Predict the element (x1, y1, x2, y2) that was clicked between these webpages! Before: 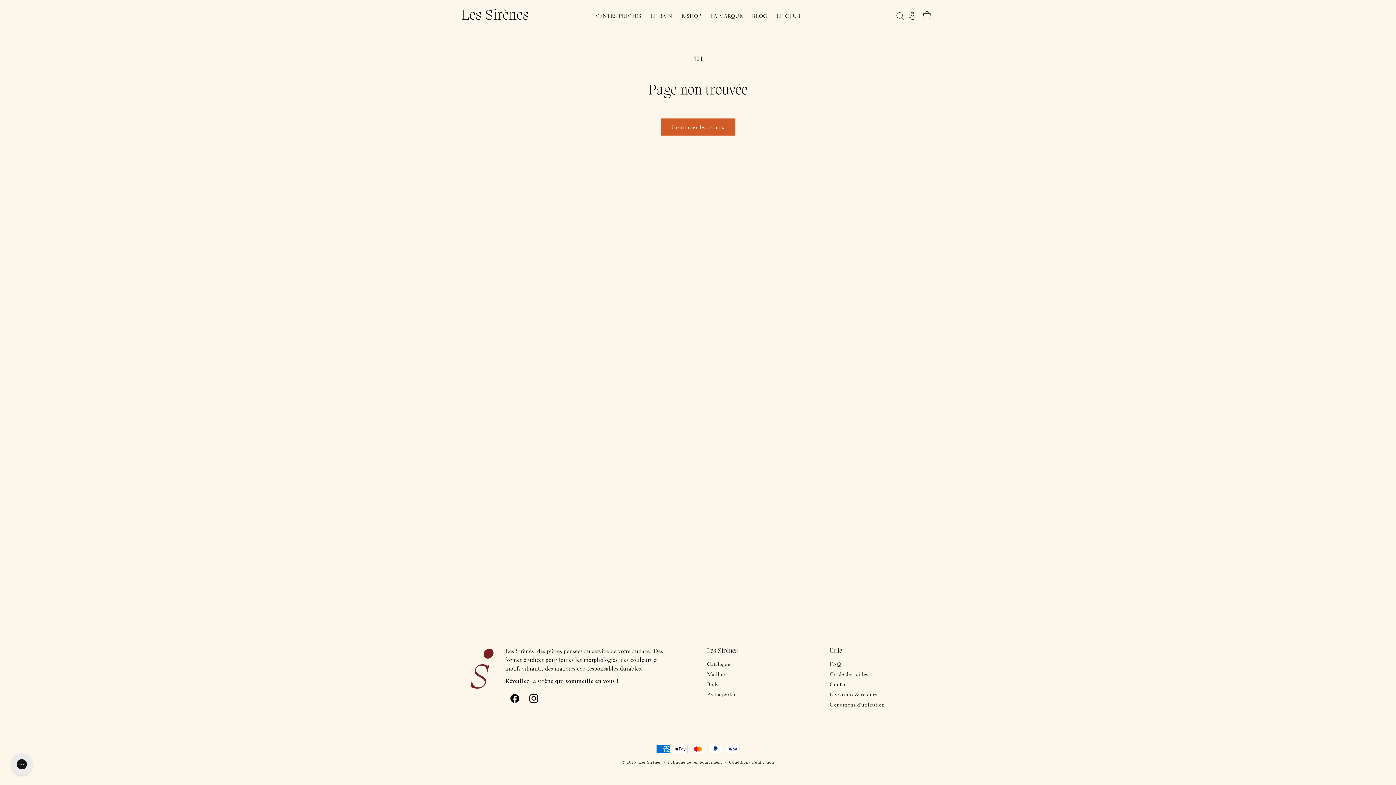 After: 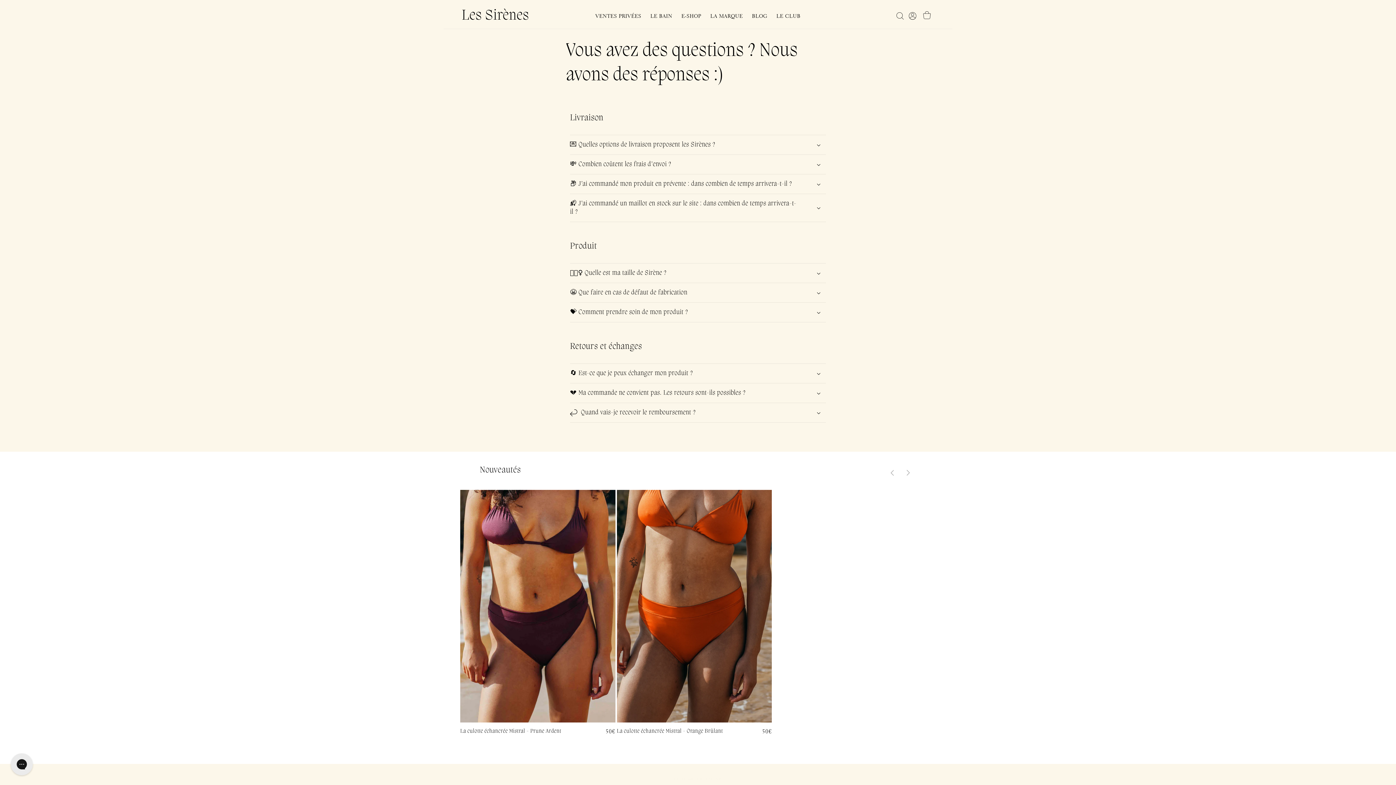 Action: label: FAQ bbox: (830, 660, 841, 669)